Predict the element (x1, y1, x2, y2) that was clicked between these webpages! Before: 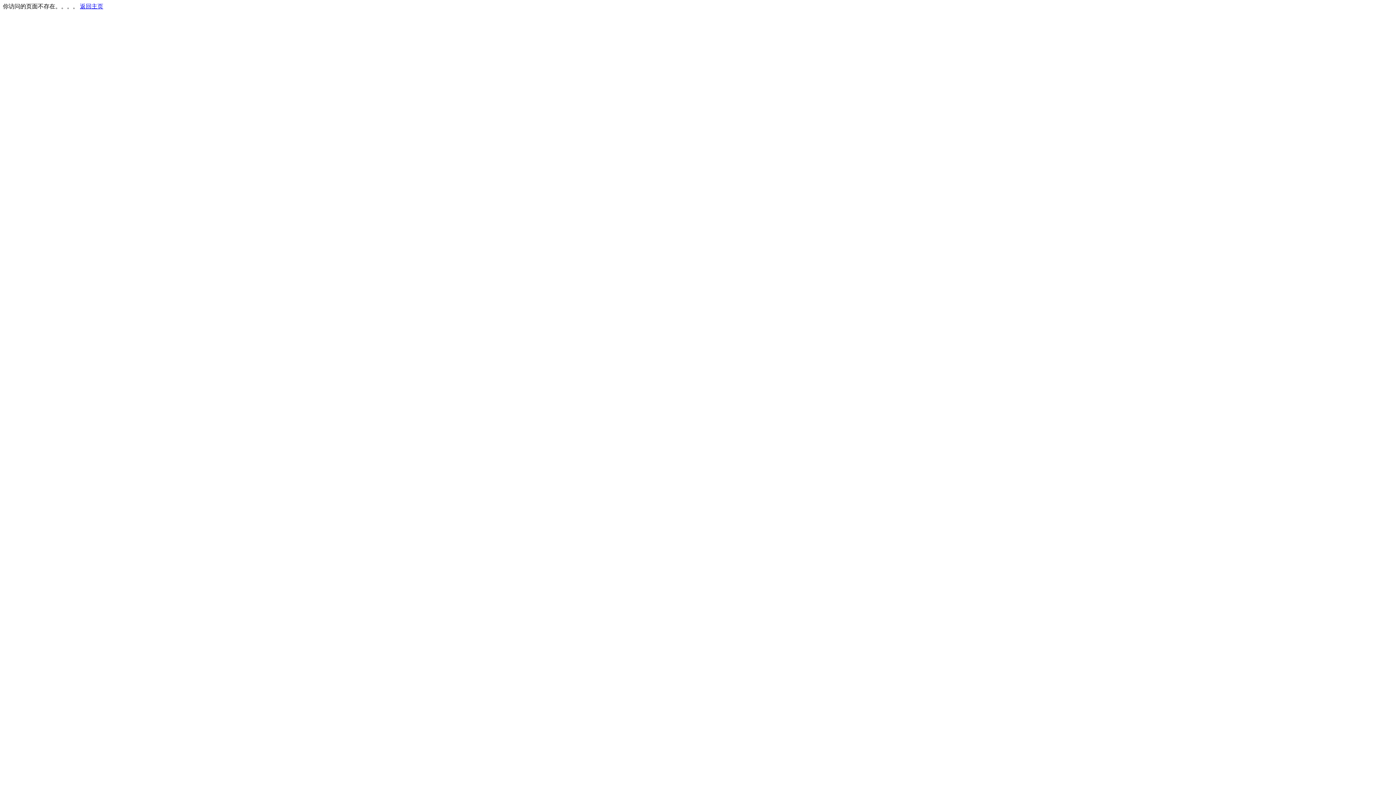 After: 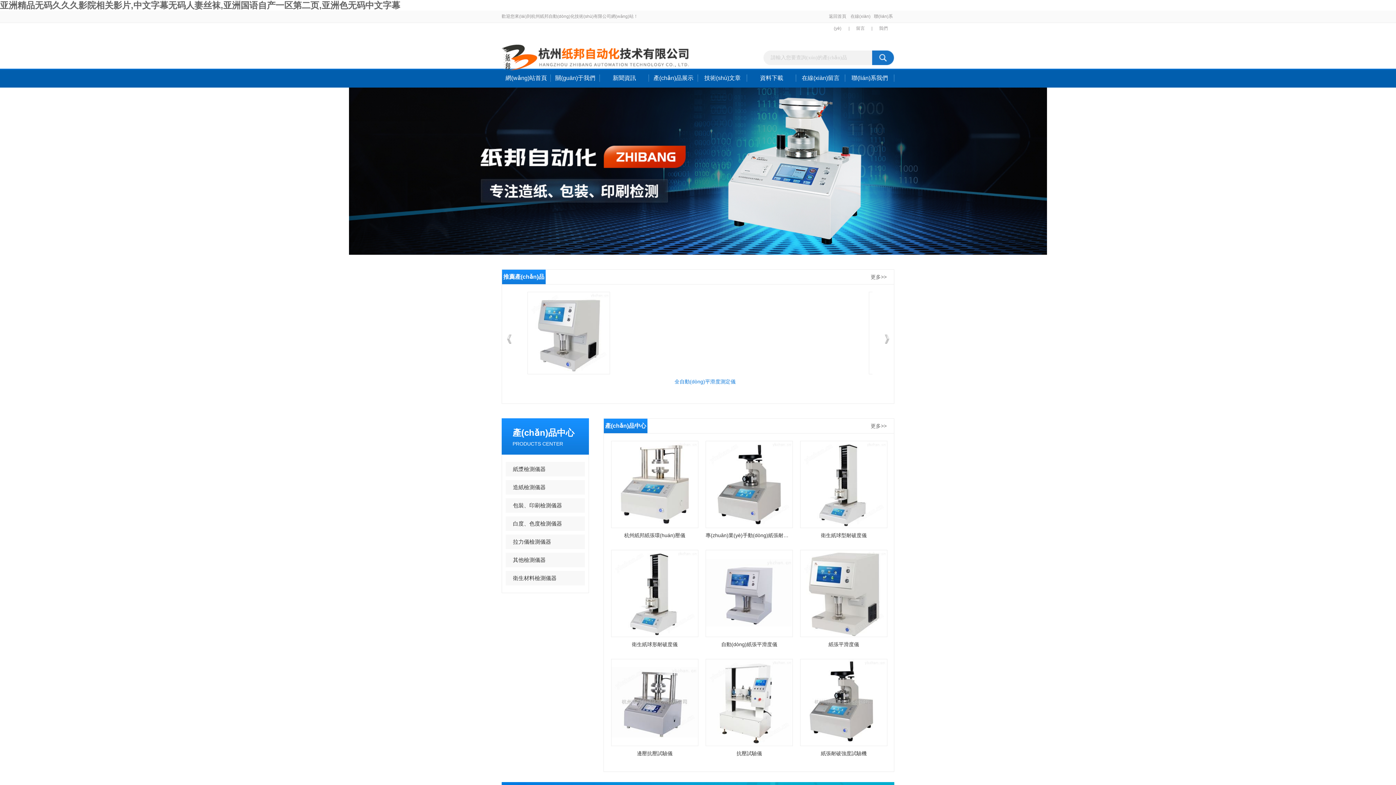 Action: label: 返回主页 bbox: (80, 3, 103, 9)